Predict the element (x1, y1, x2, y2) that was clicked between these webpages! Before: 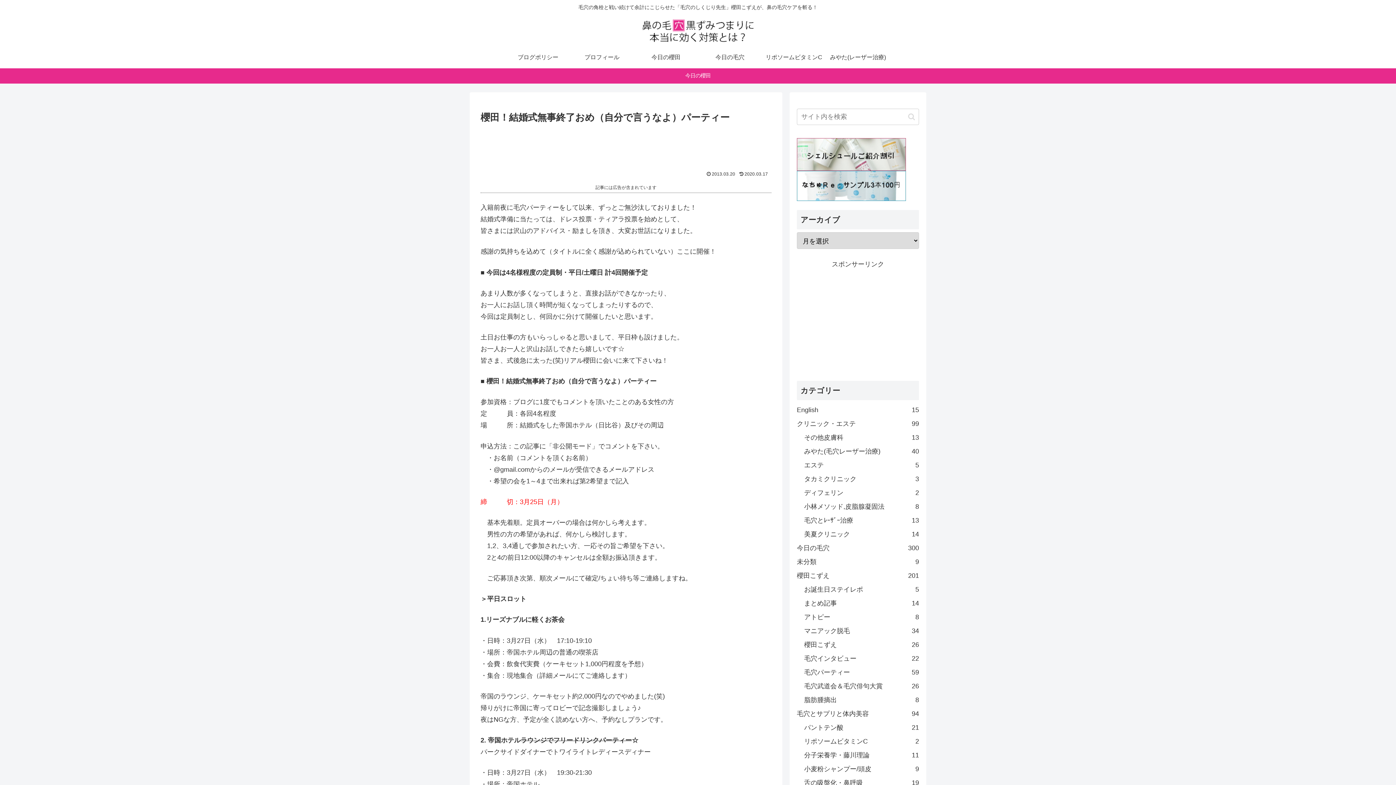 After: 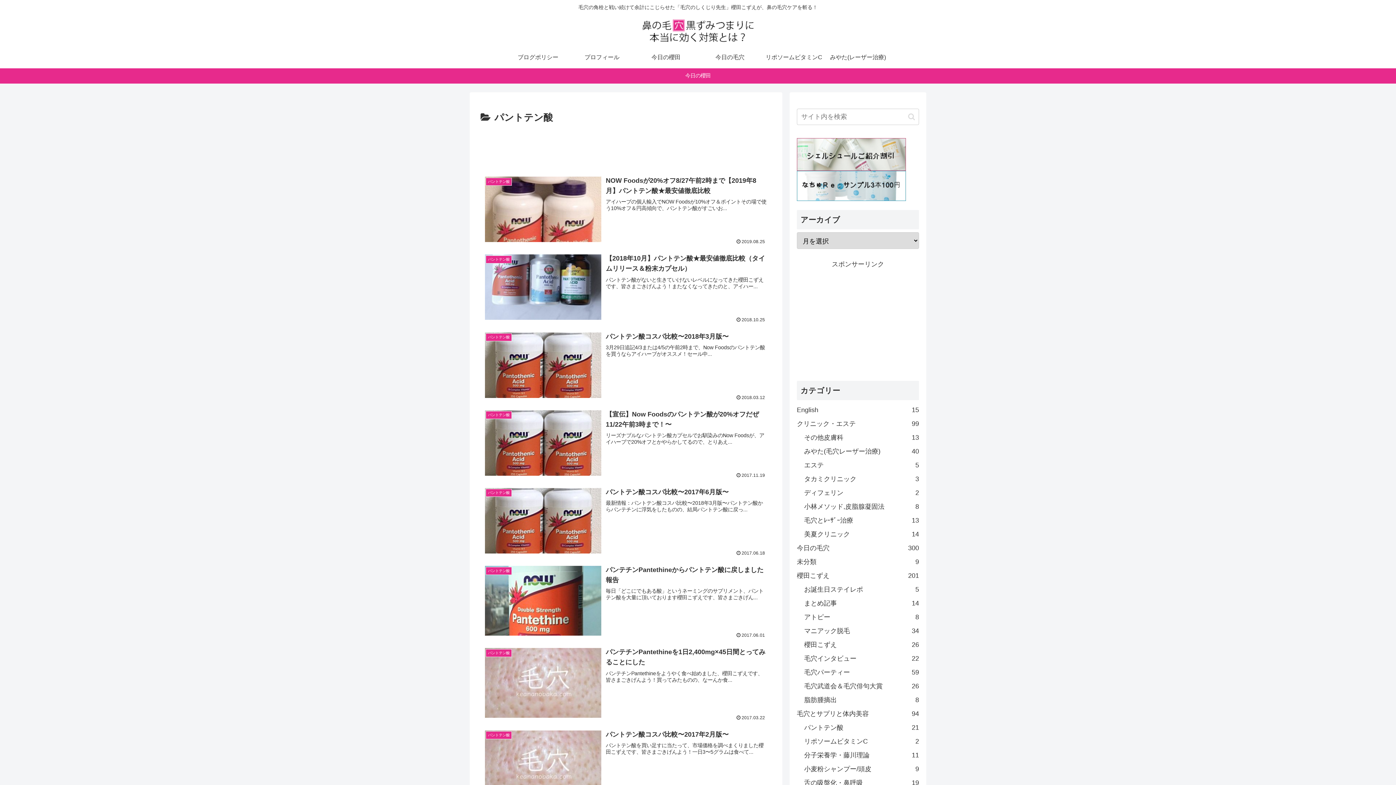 Action: label: パントテン酸
21 bbox: (804, 721, 919, 734)